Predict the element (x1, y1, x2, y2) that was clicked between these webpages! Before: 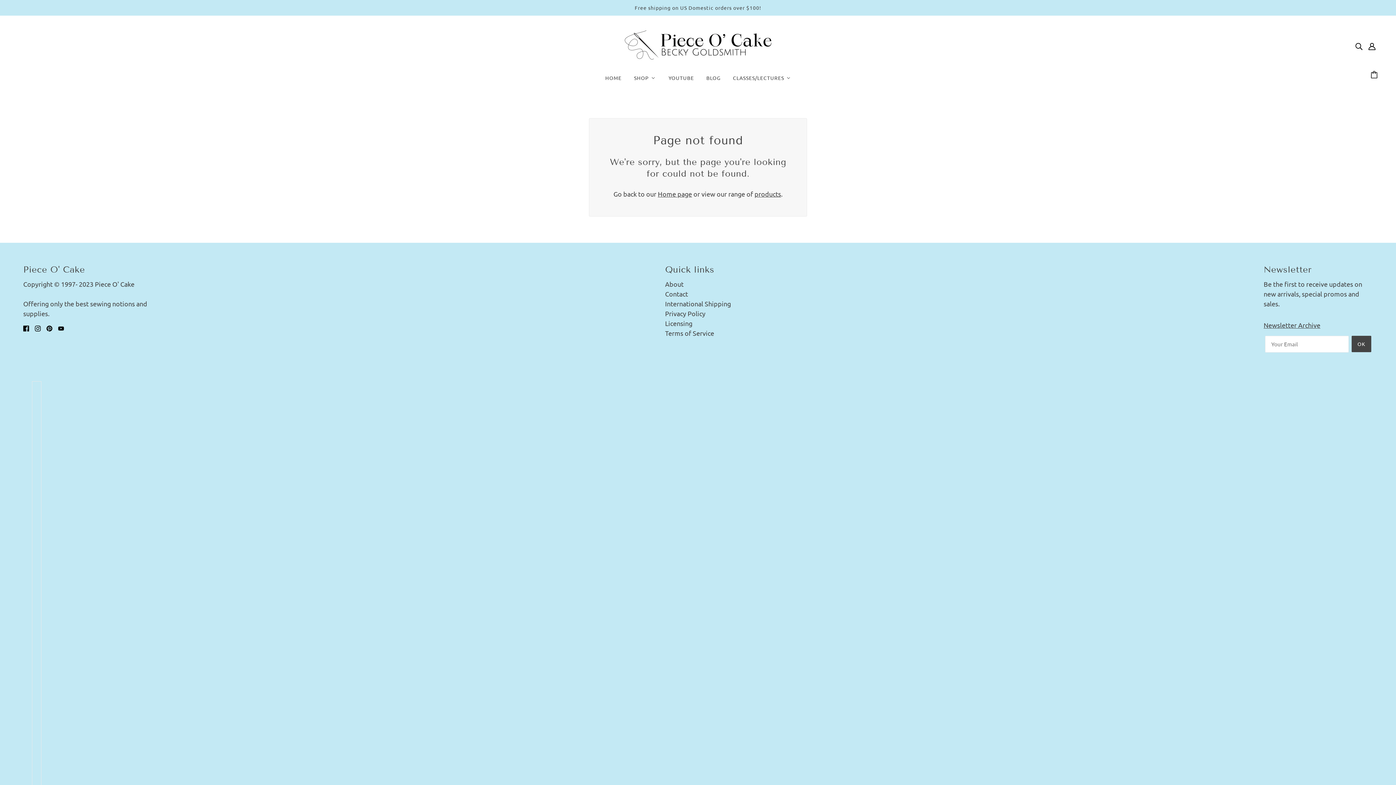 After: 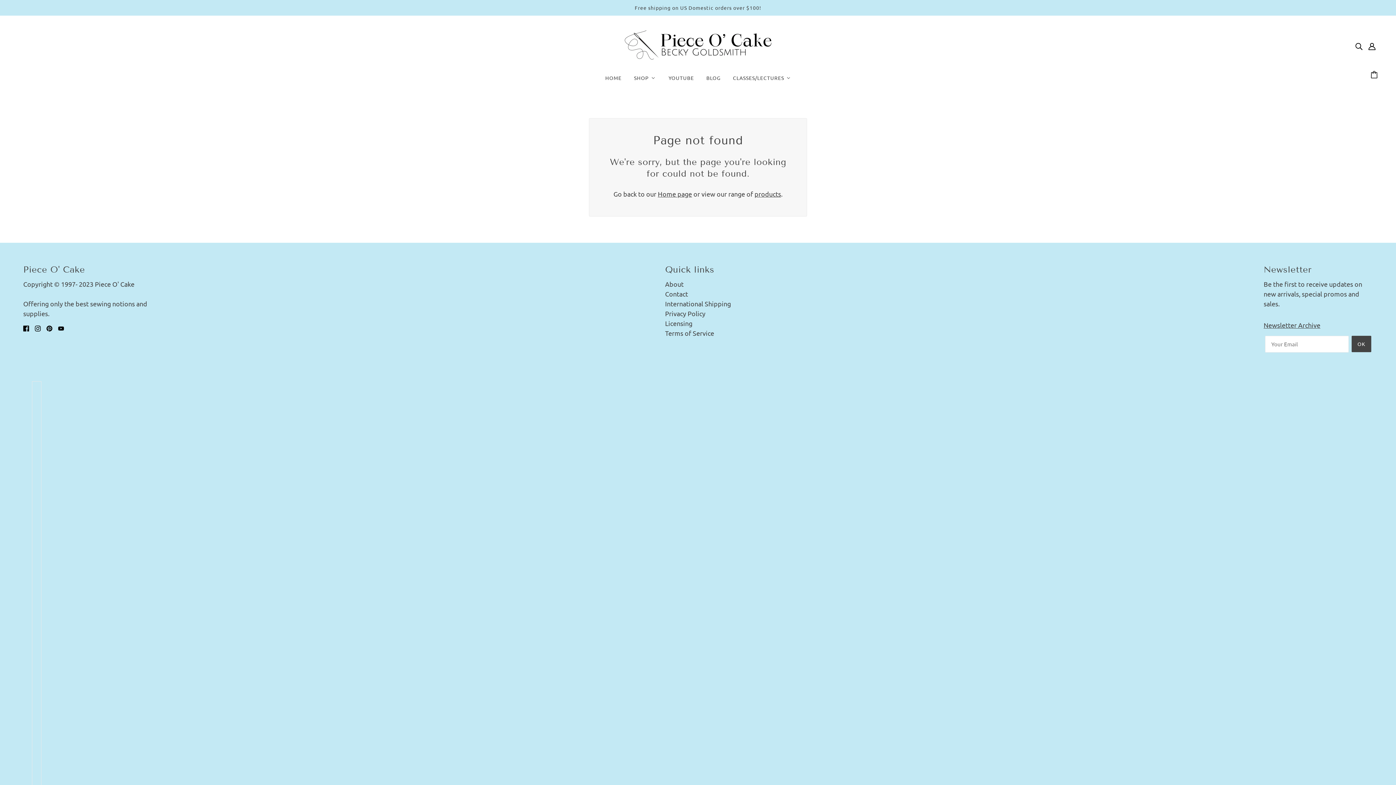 Action: label: Blog bbox: (700, 69, 726, 85)